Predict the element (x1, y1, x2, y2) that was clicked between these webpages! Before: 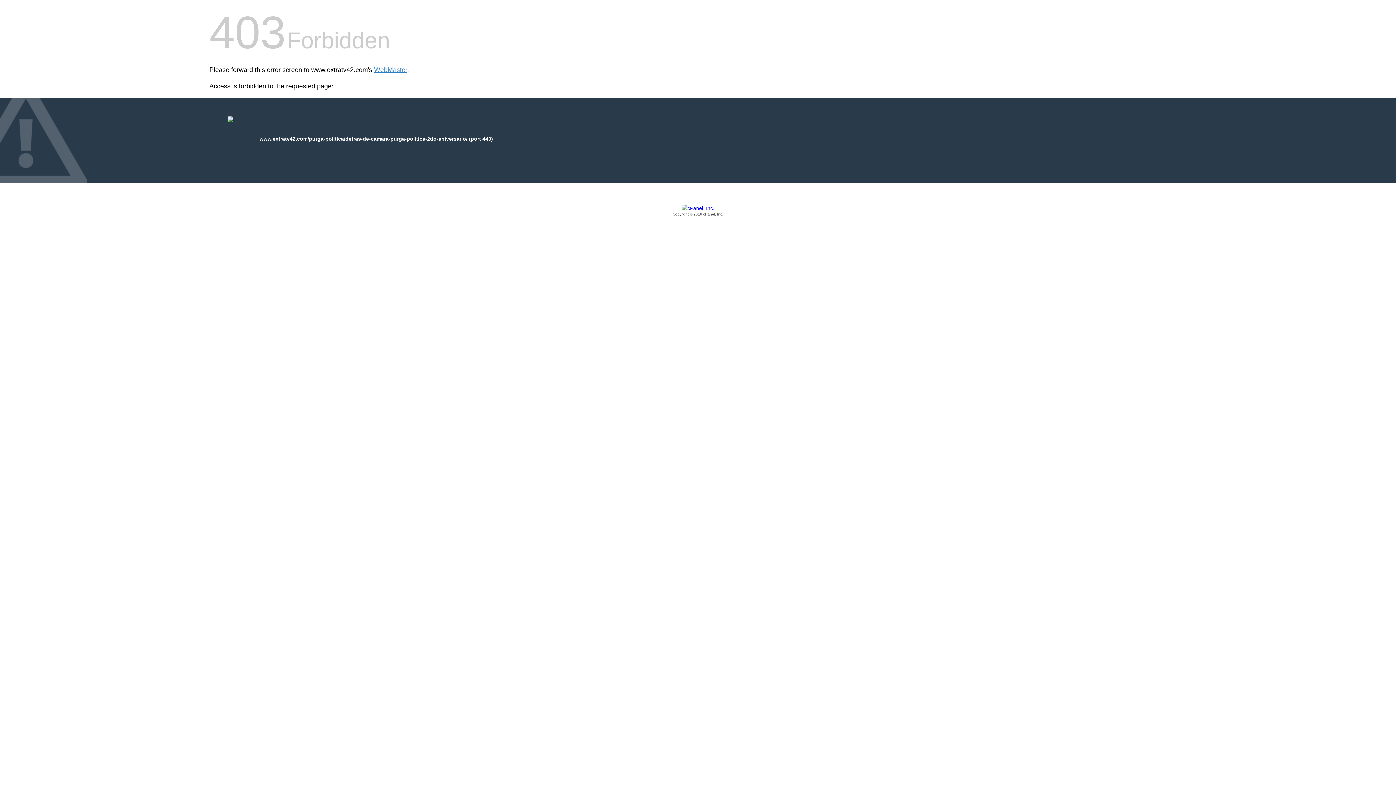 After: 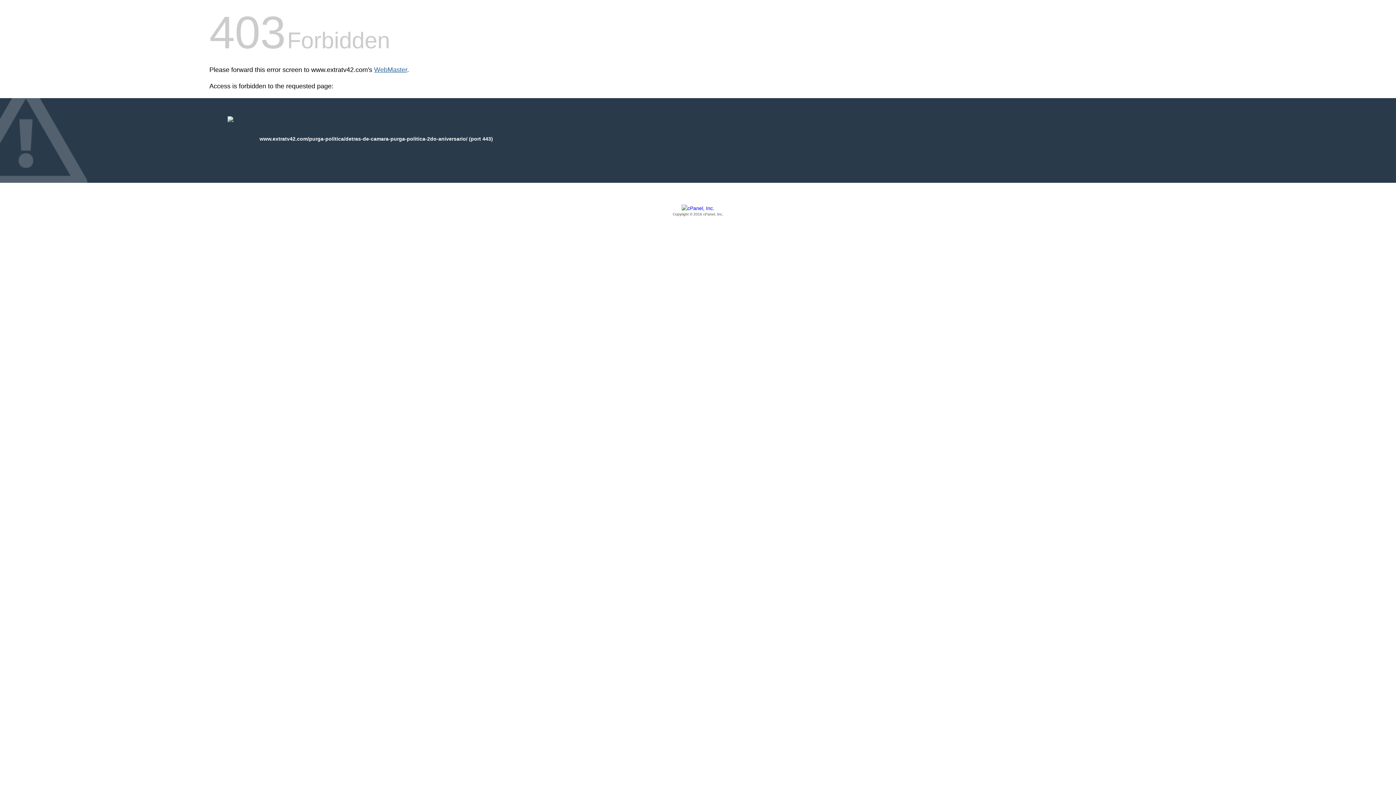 Action: label: WebMaster bbox: (374, 66, 407, 73)